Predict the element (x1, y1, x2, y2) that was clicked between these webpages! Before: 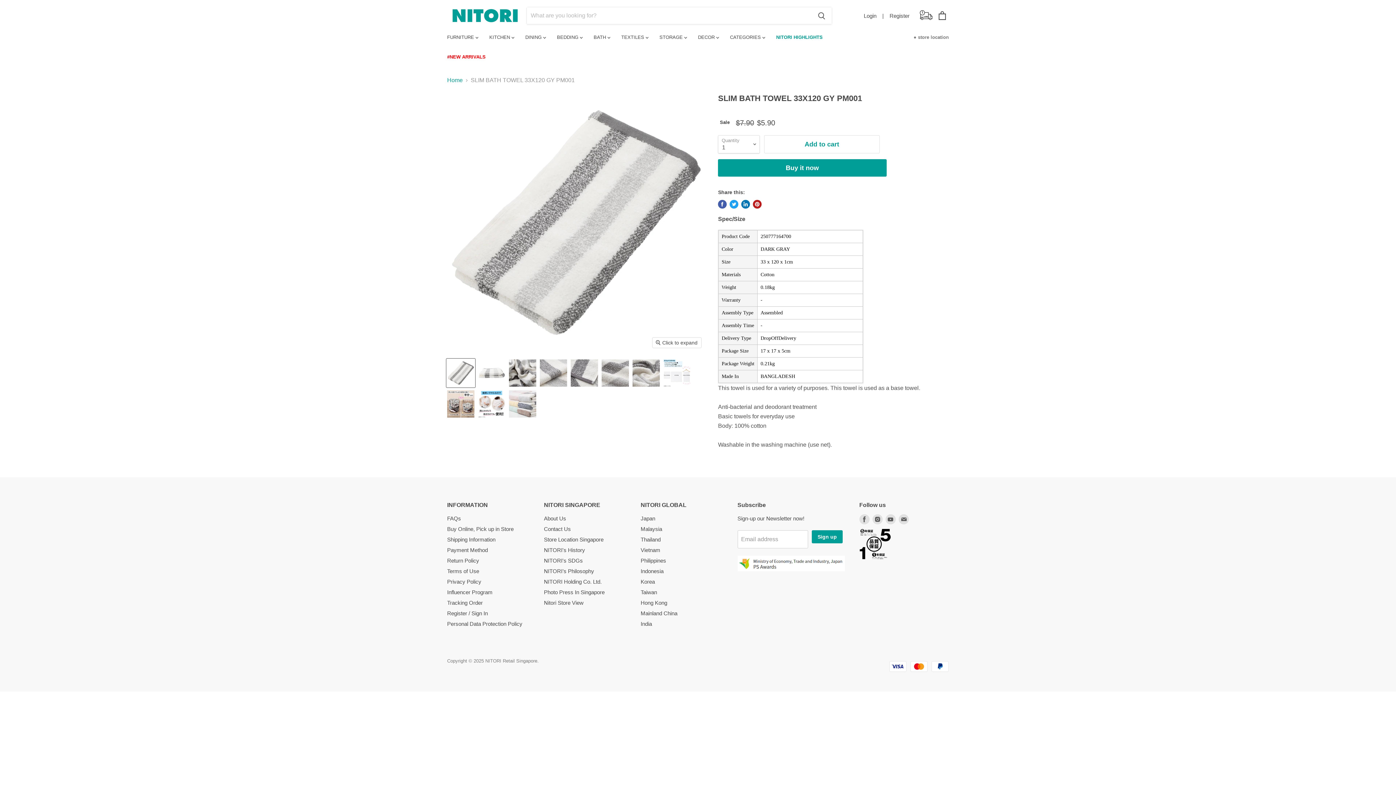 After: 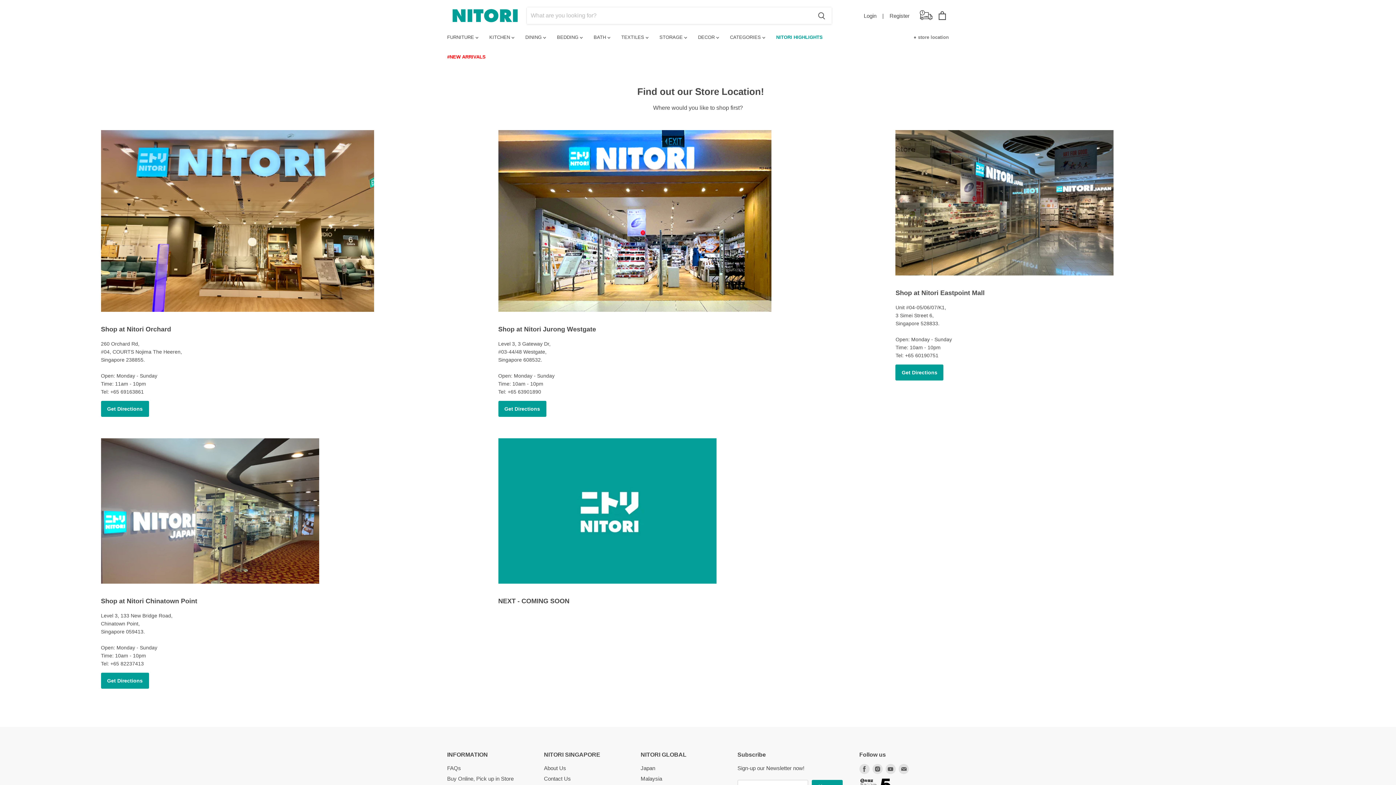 Action: label: ● store location bbox: (908, 30, 954, 44)